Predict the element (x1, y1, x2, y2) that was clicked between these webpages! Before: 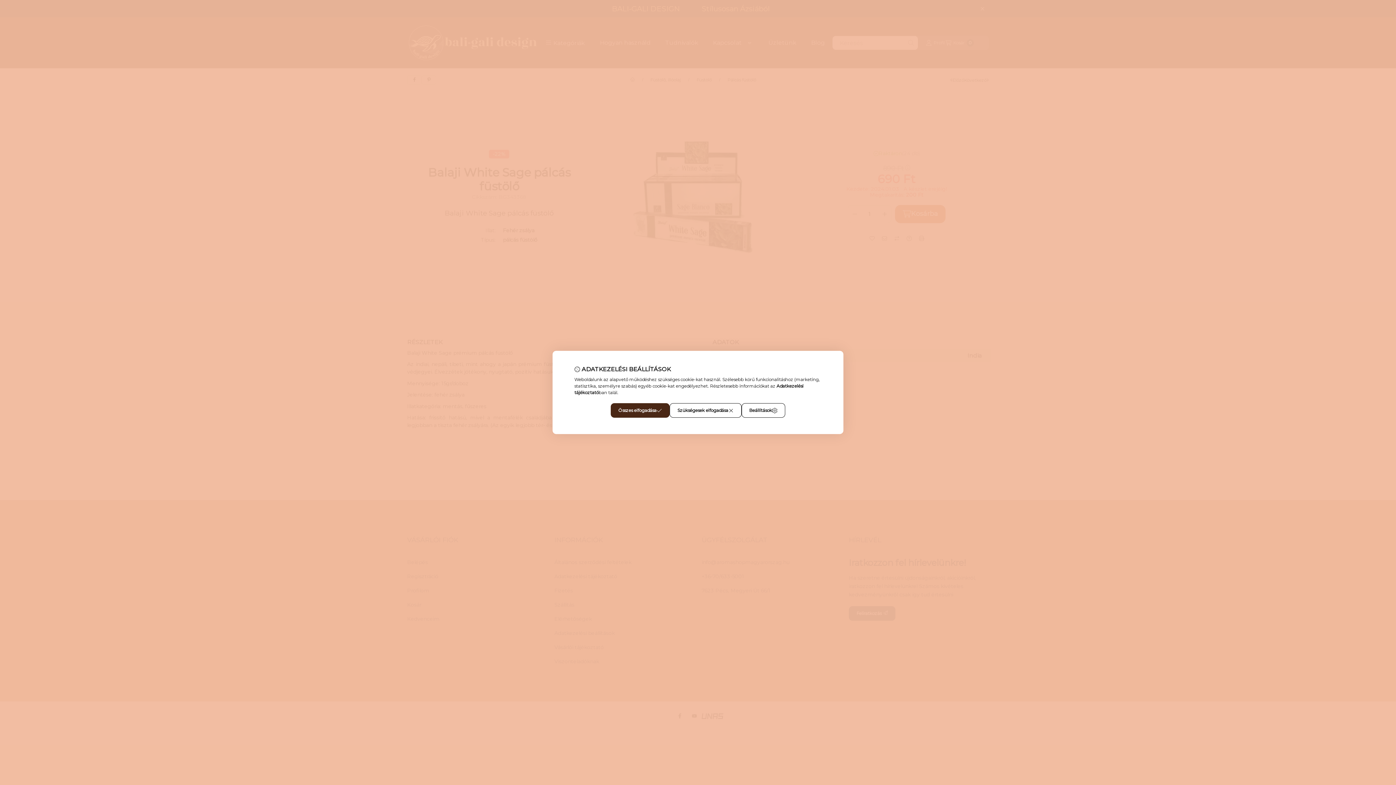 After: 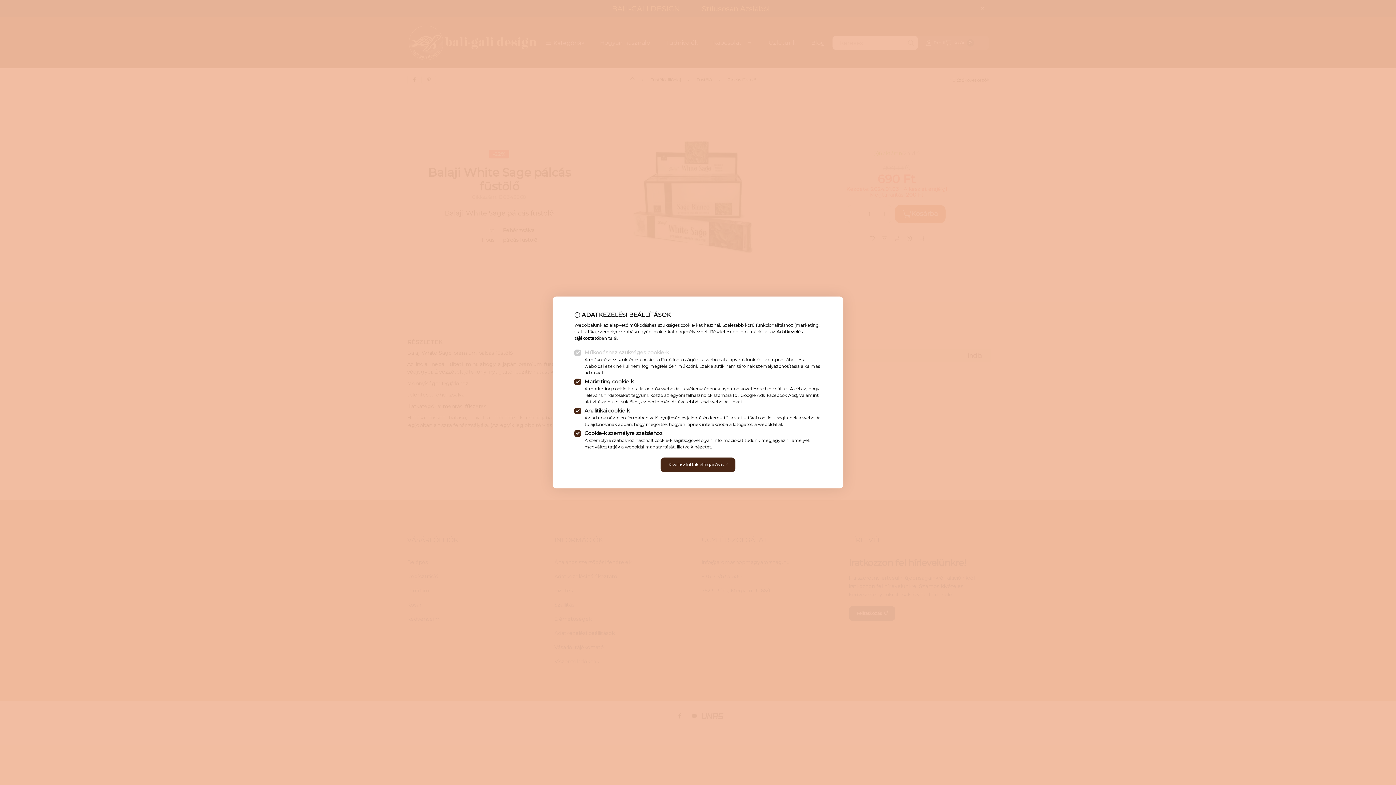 Action: bbox: (741, 403, 785, 418) label: Beállítások